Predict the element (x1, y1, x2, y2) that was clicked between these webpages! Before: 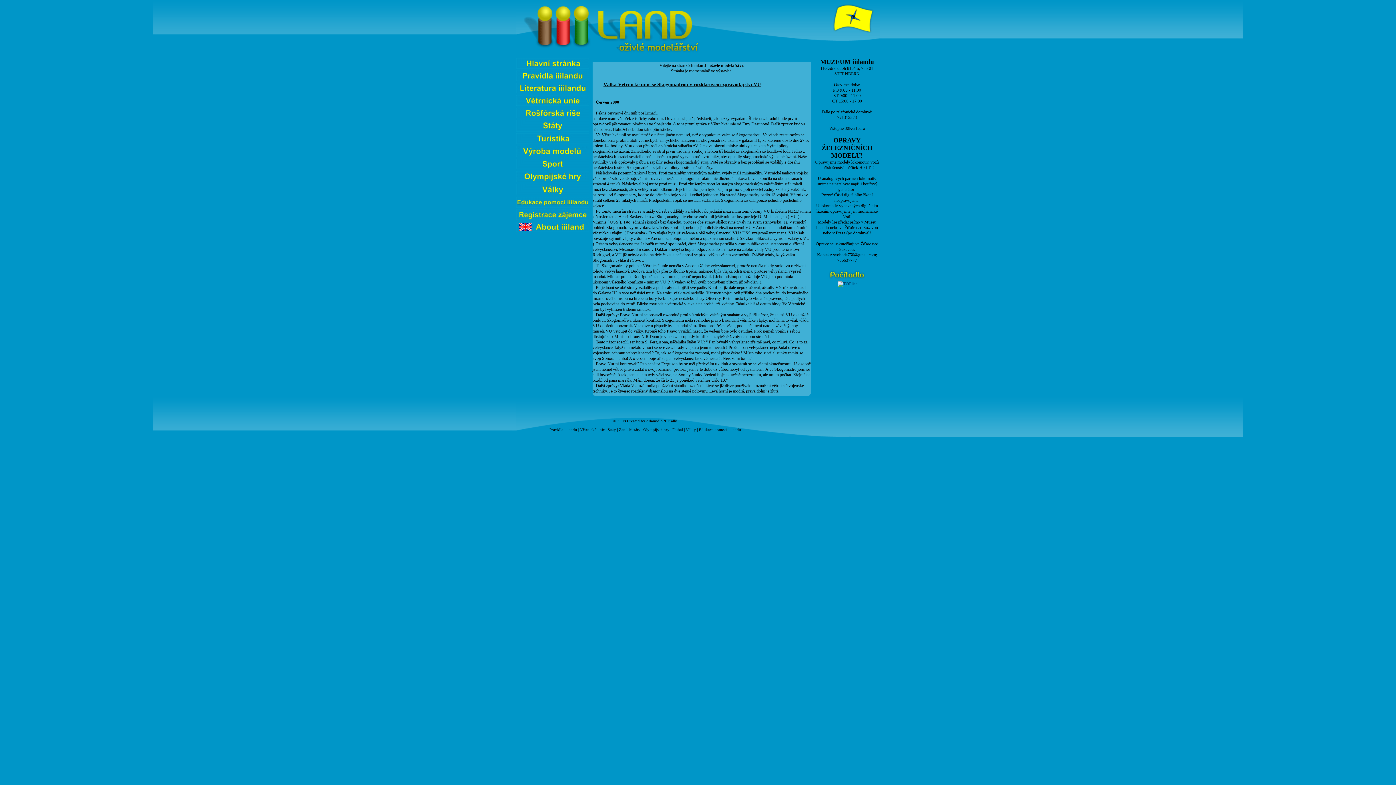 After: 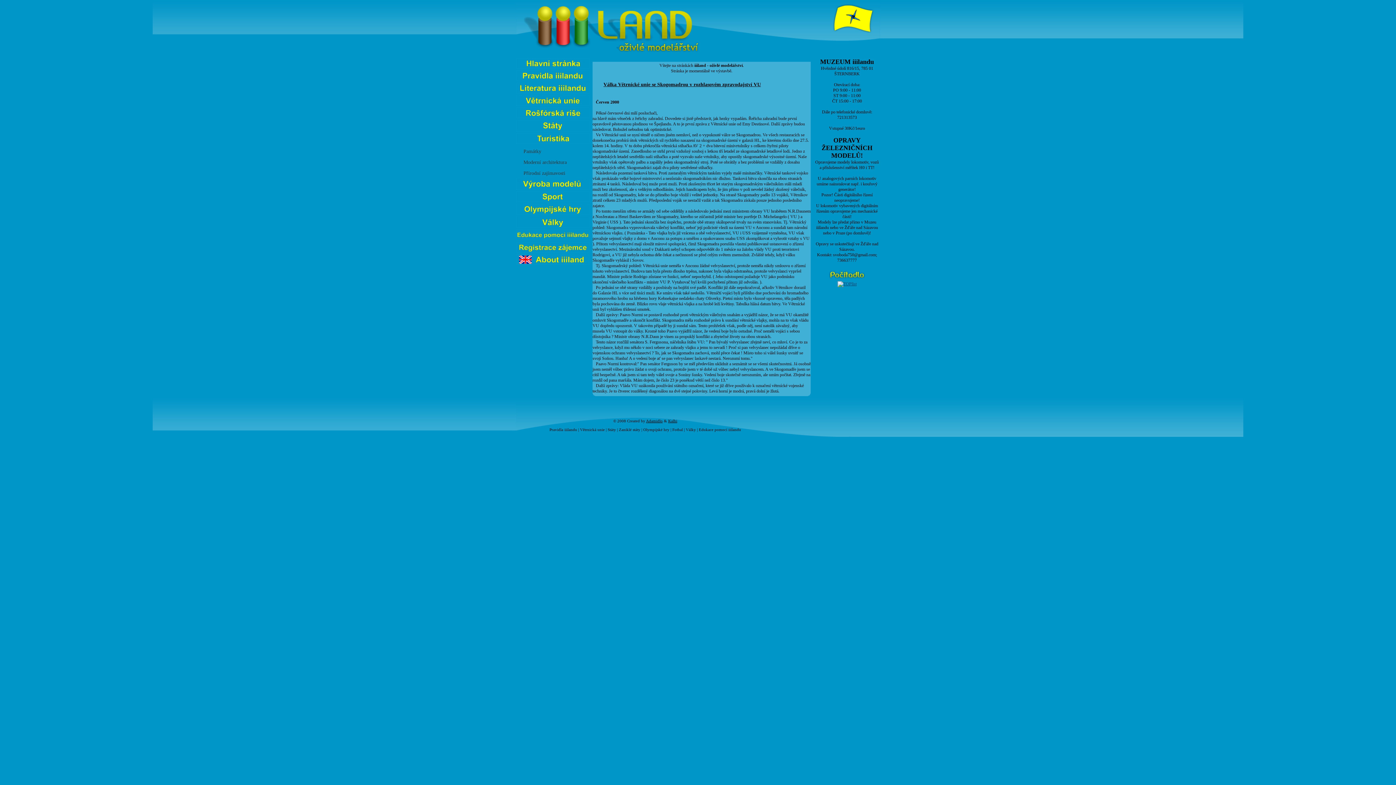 Action: bbox: (516, 141, 589, 146)